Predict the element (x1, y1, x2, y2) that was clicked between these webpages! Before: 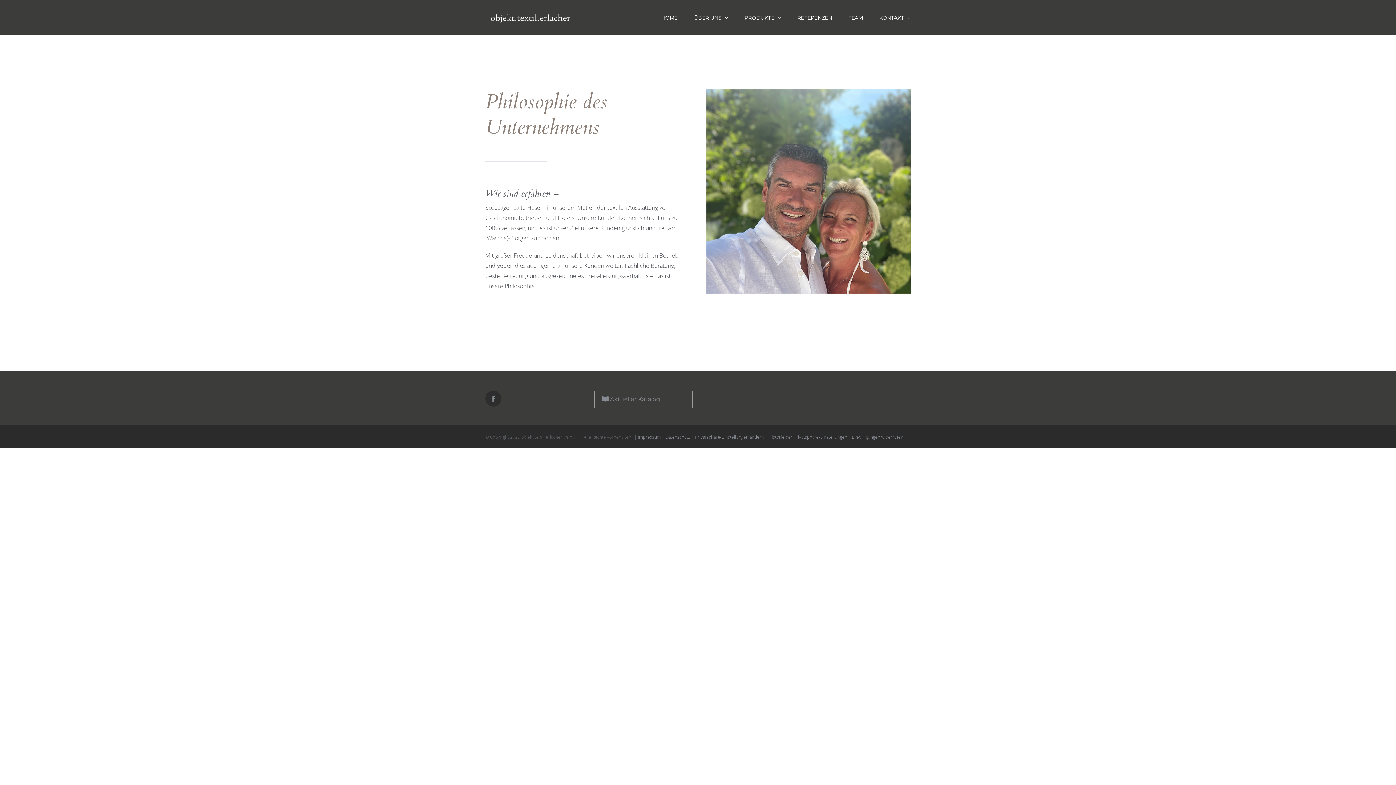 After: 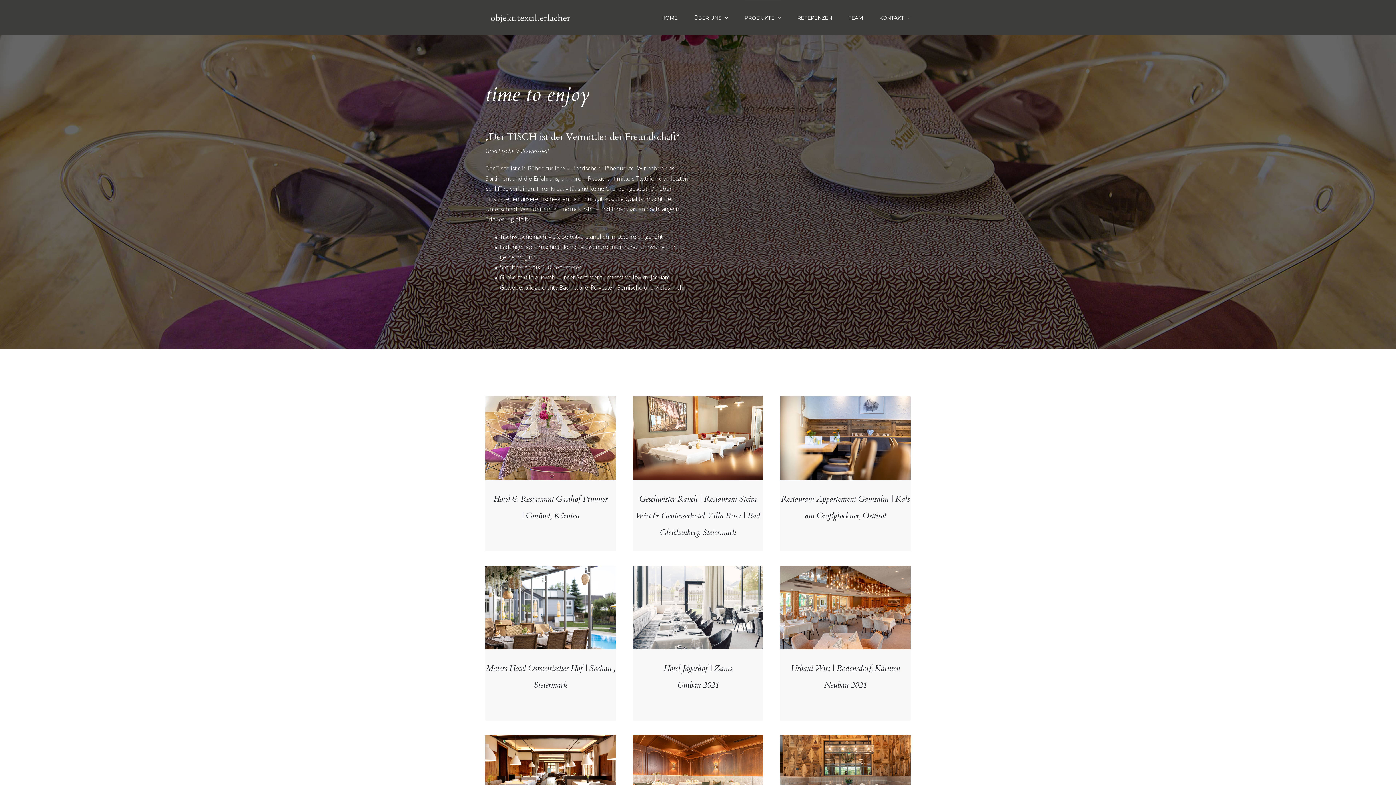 Action: label: PRODUKTE bbox: (744, 0, 781, 34)